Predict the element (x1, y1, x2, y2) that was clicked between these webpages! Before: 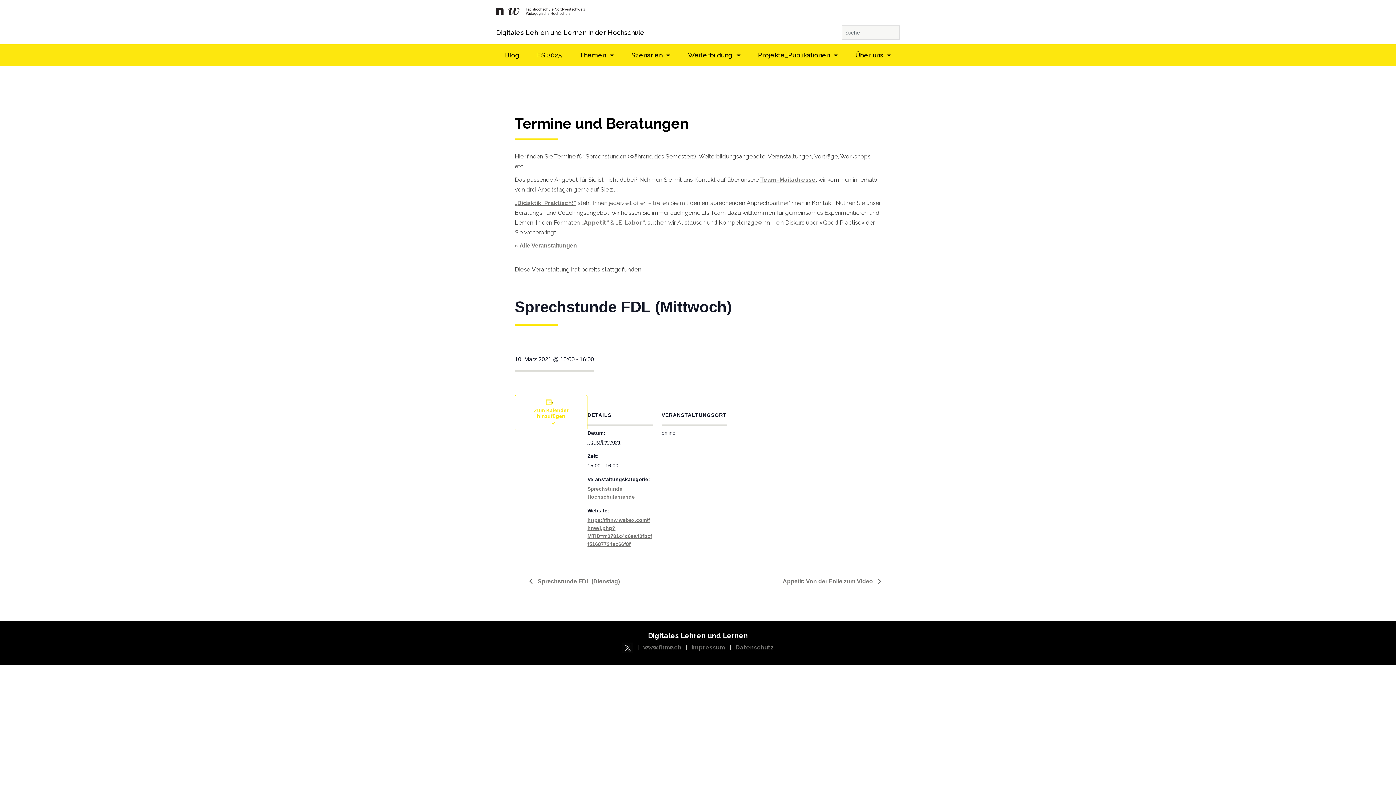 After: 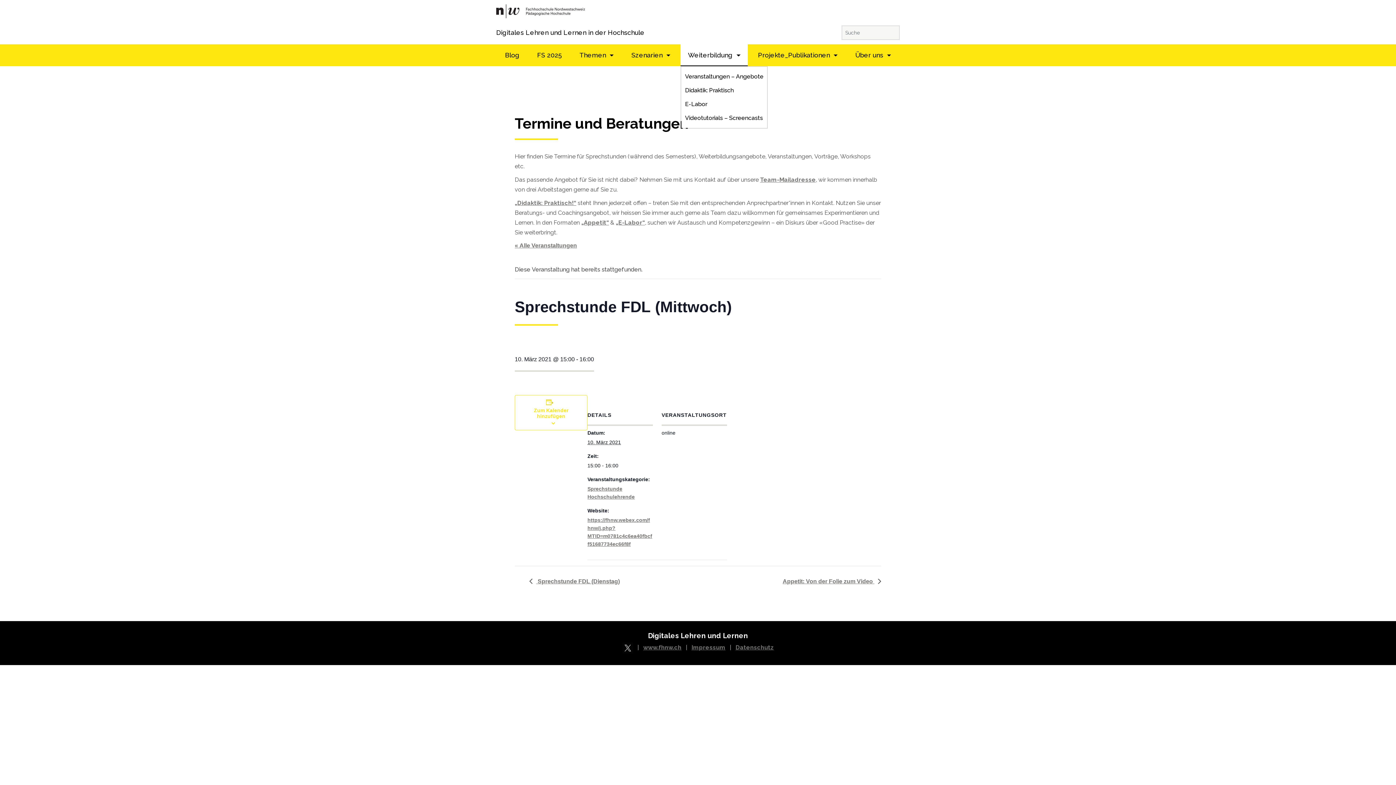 Action: label: Weiterbildung  bbox: (680, 44, 747, 66)